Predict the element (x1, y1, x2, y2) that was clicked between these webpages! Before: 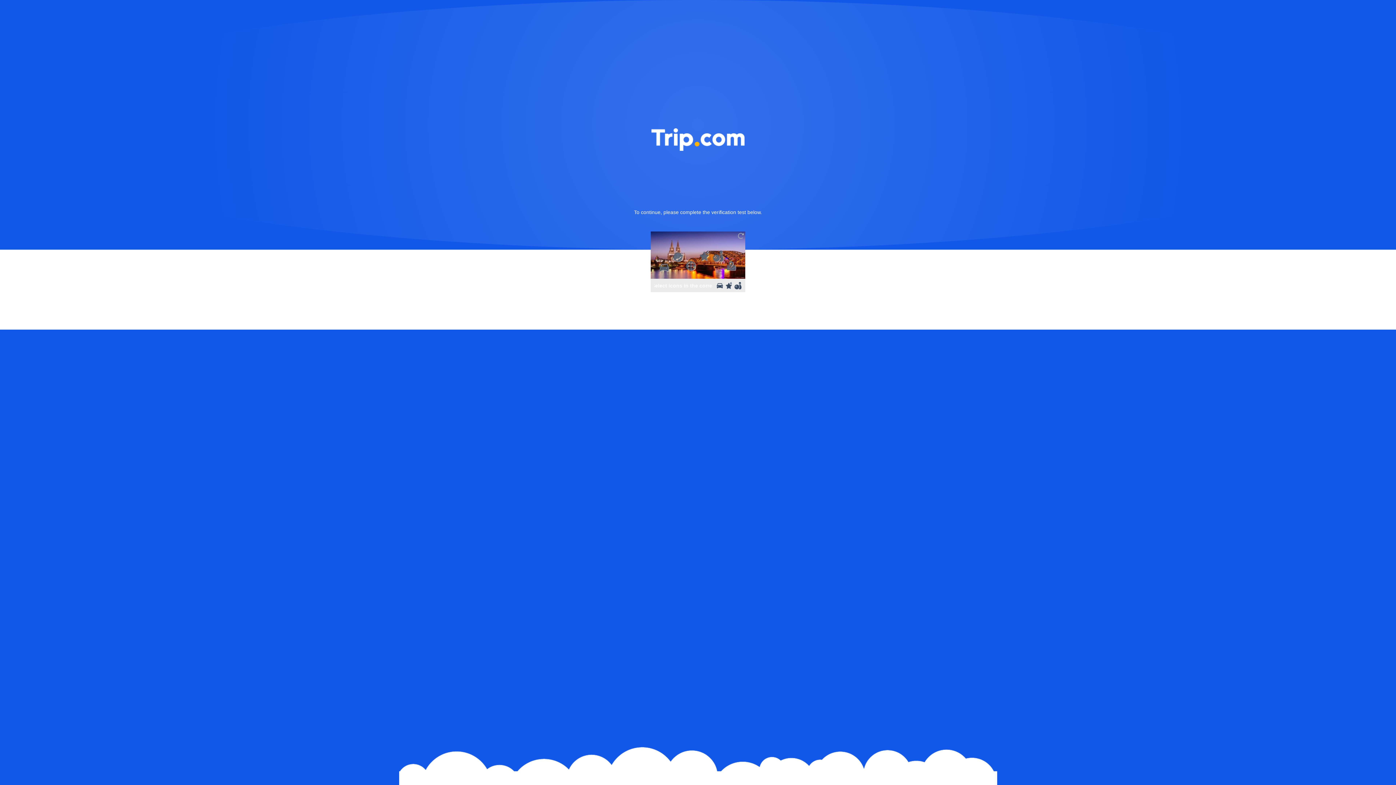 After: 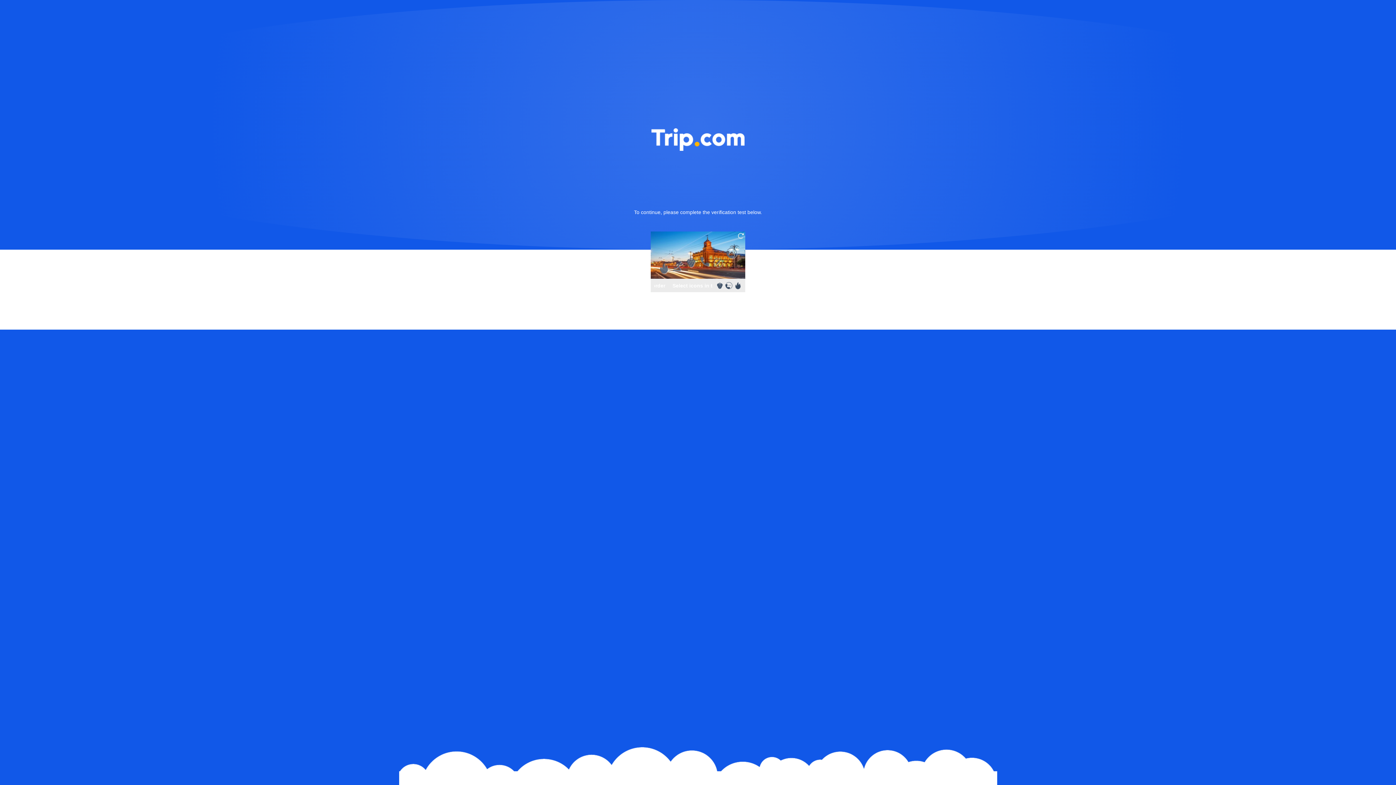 Action: bbox: (736, 231, 745, 240)